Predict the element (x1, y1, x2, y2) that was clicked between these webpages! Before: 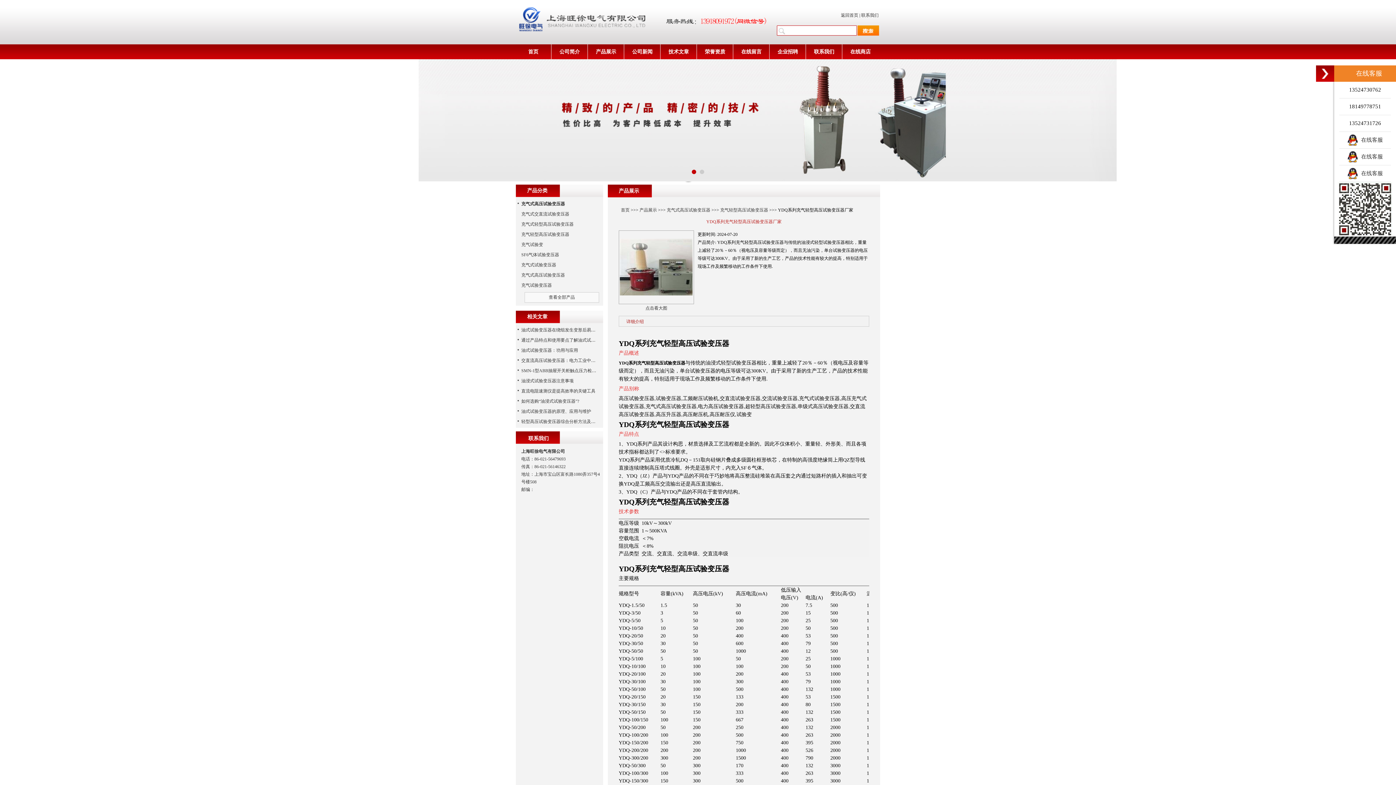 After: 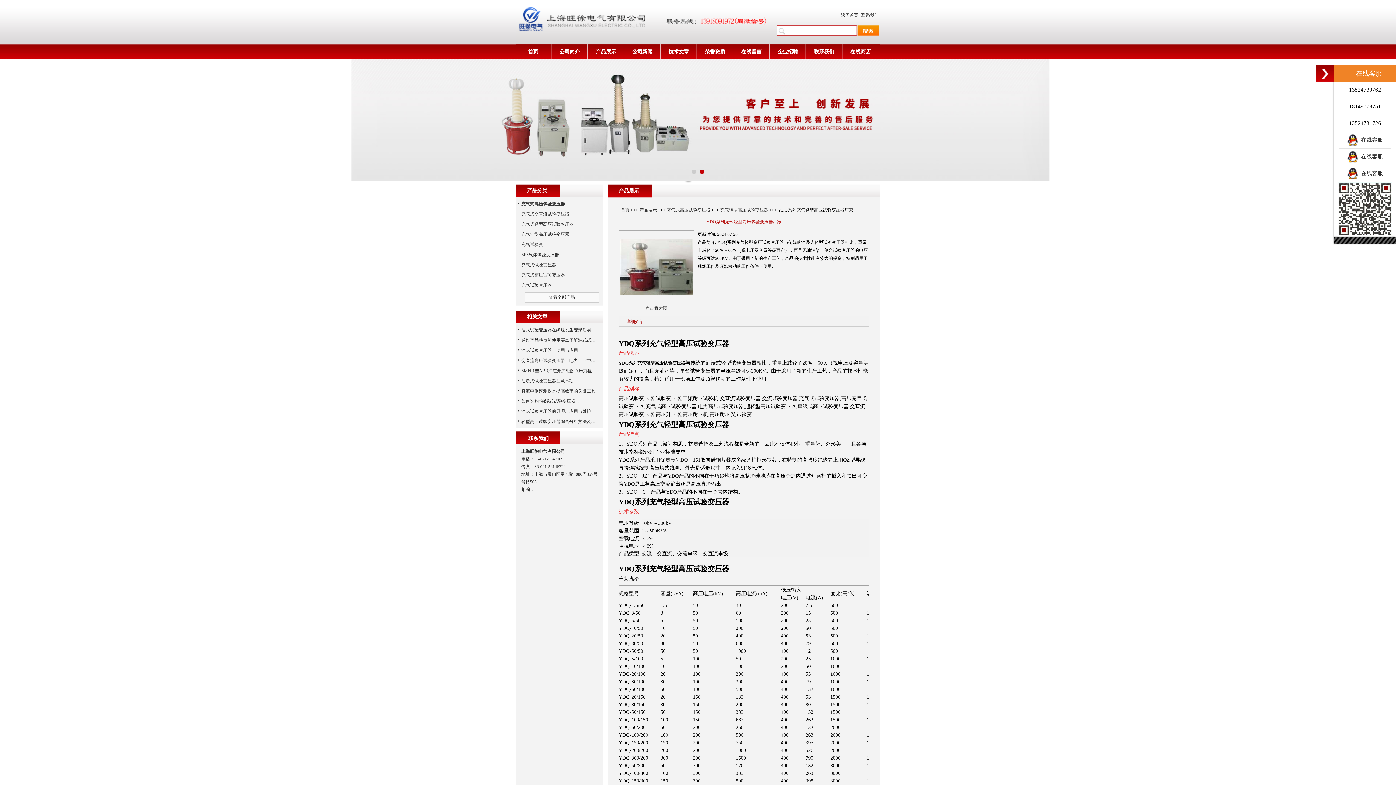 Action: bbox: (516, 0, 880, 44)